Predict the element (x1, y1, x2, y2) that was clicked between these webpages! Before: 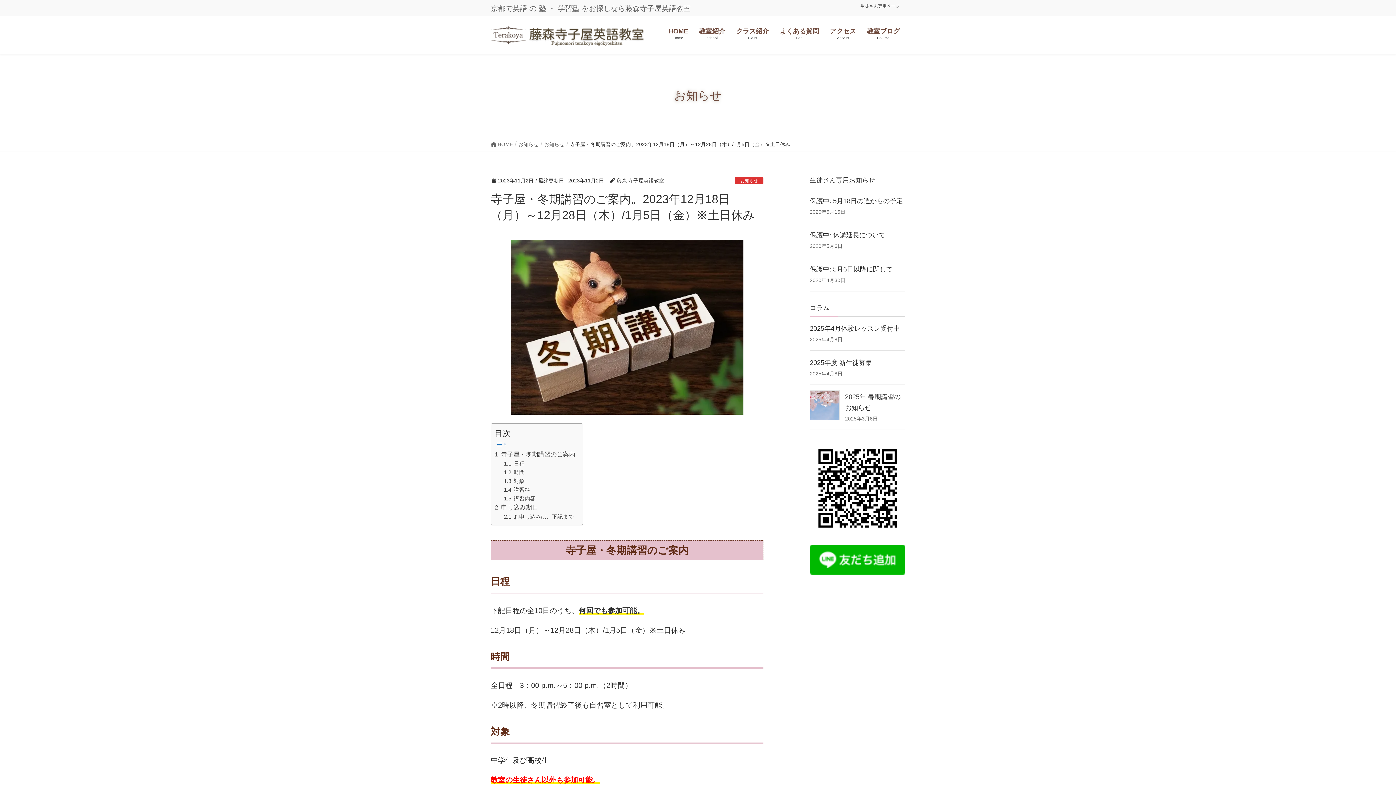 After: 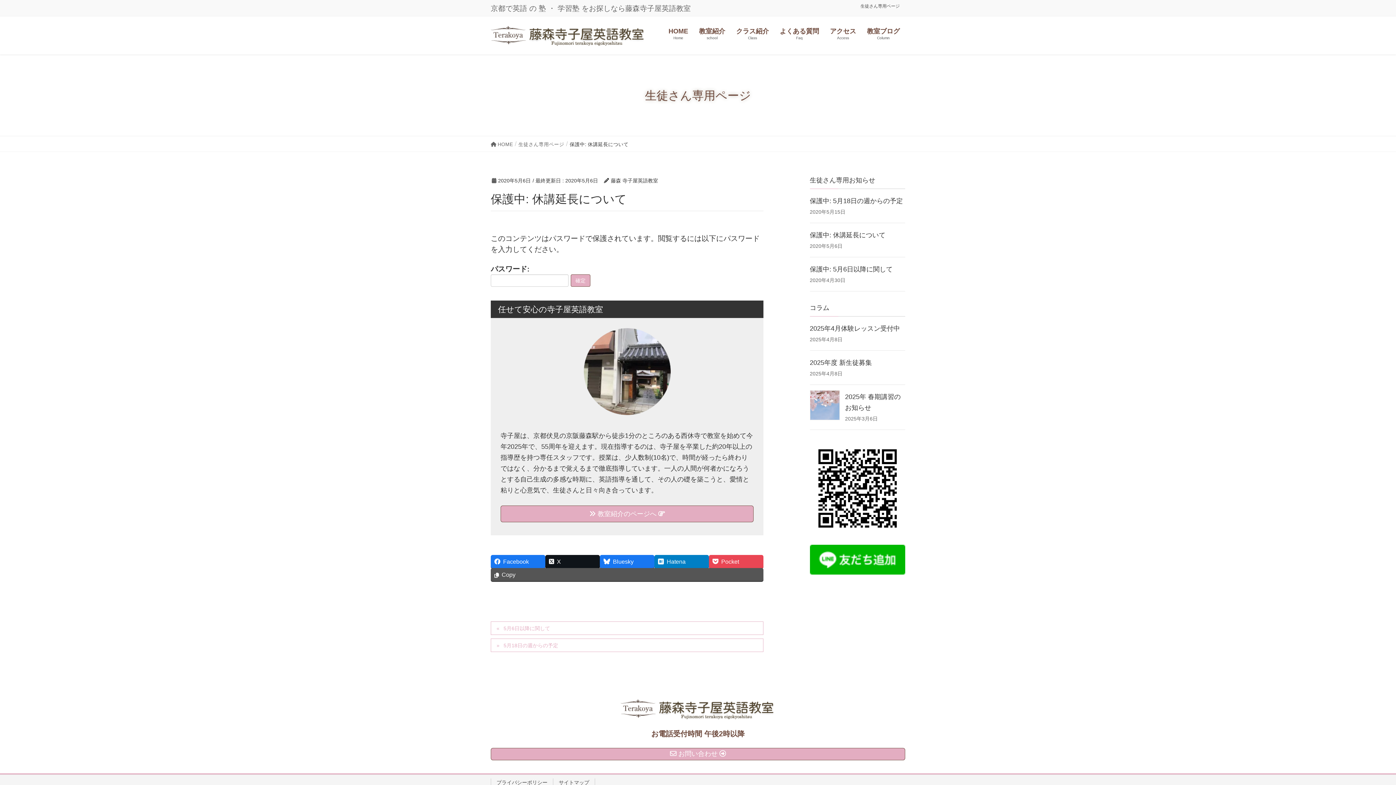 Action: bbox: (810, 231, 885, 238) label: 保護中: 休講延長について